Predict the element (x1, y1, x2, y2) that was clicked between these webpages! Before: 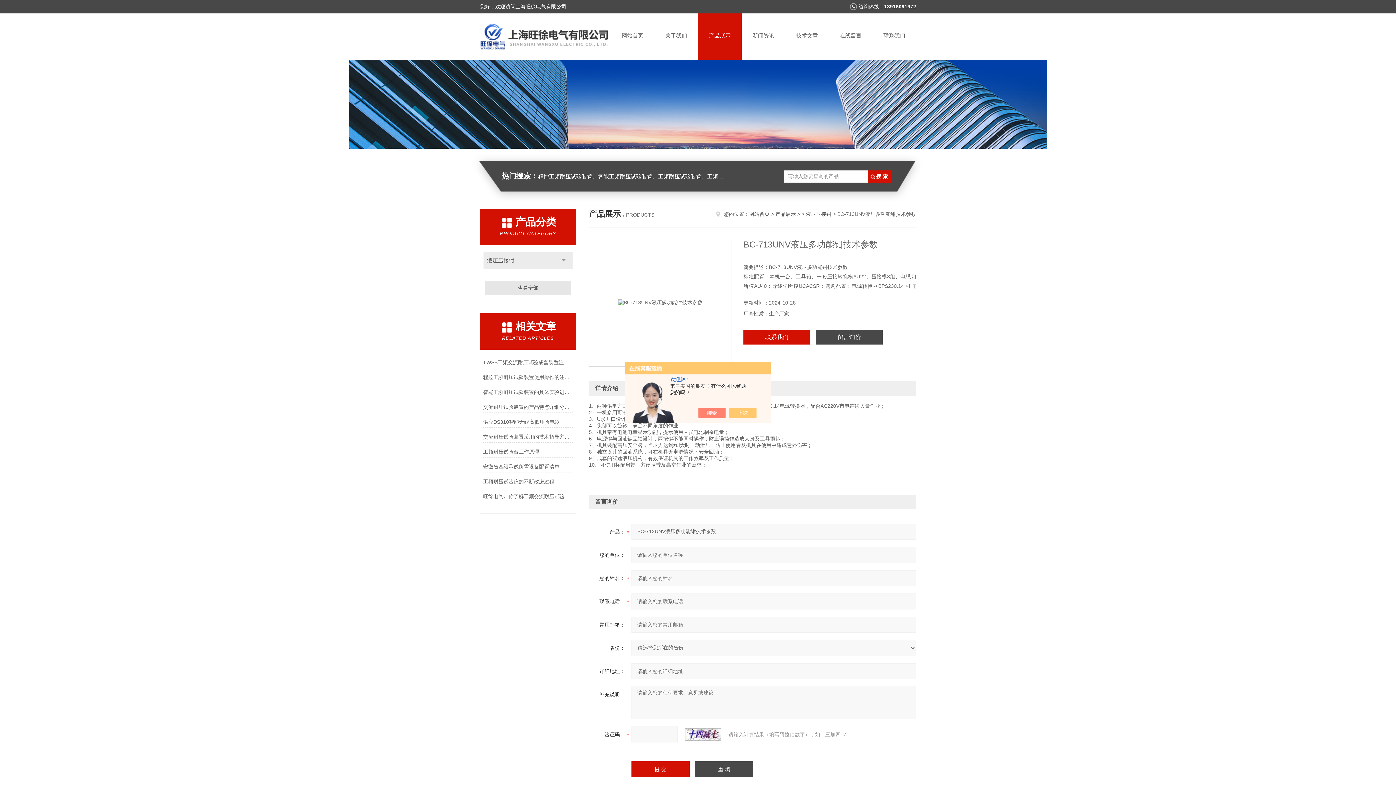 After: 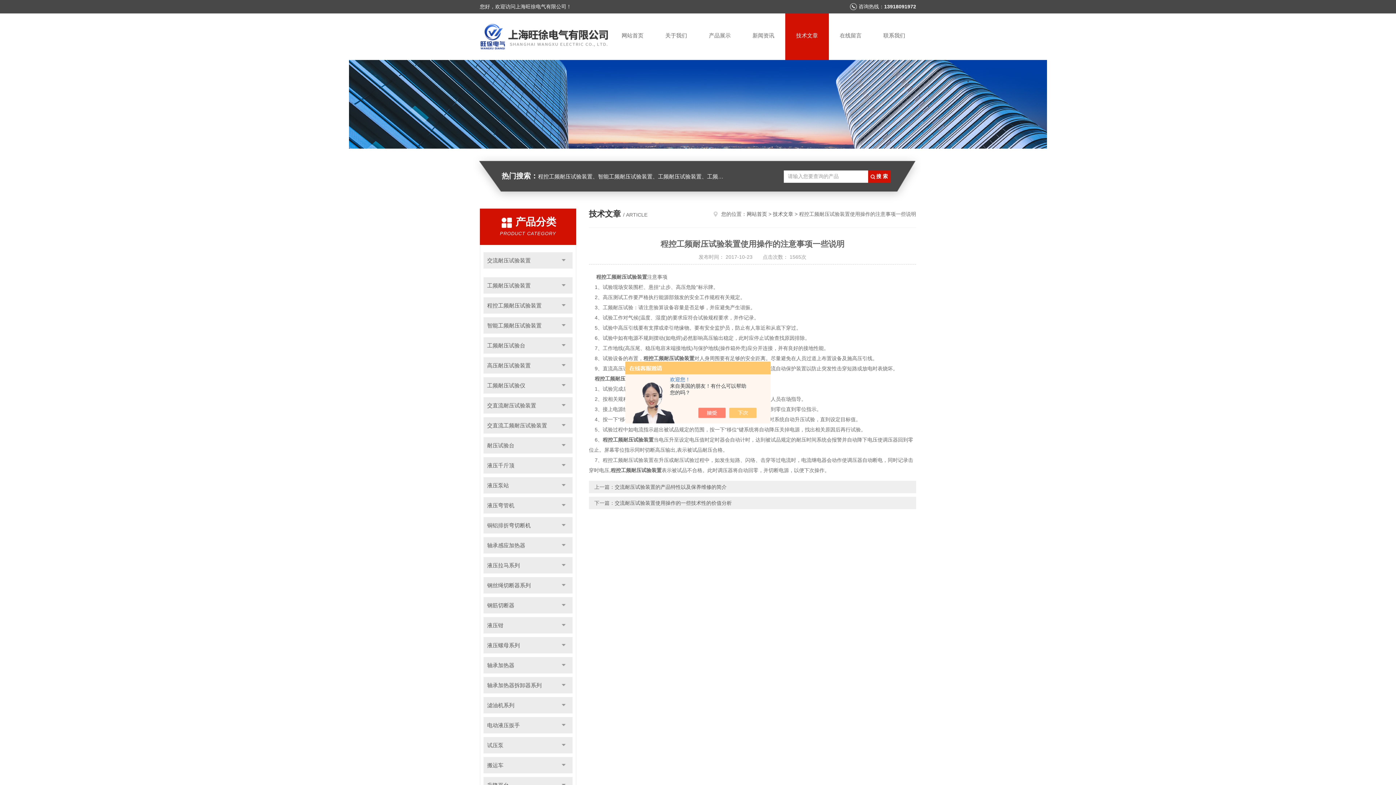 Action: bbox: (483, 372, 573, 382) label: 程控工频耐压试验装置使用操作的注意事项一些说明